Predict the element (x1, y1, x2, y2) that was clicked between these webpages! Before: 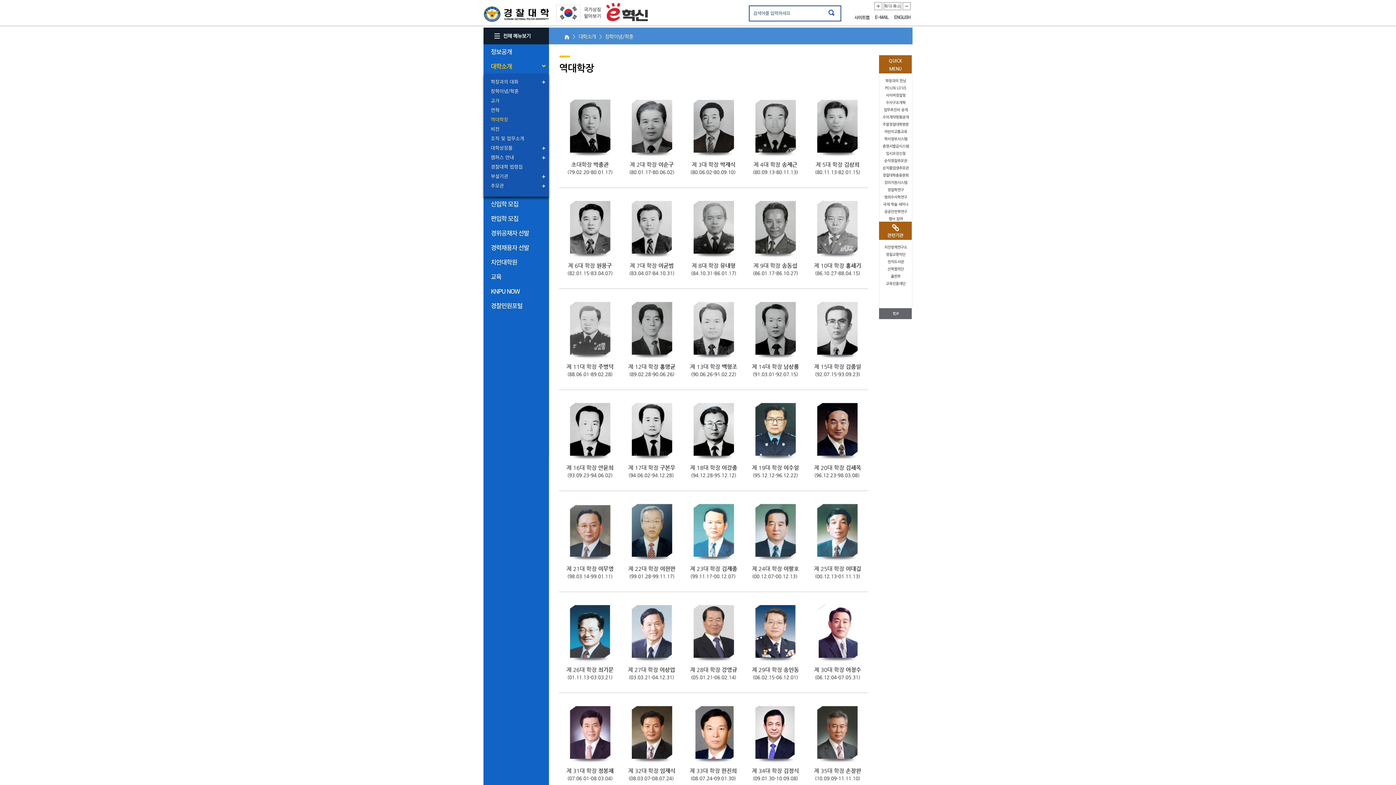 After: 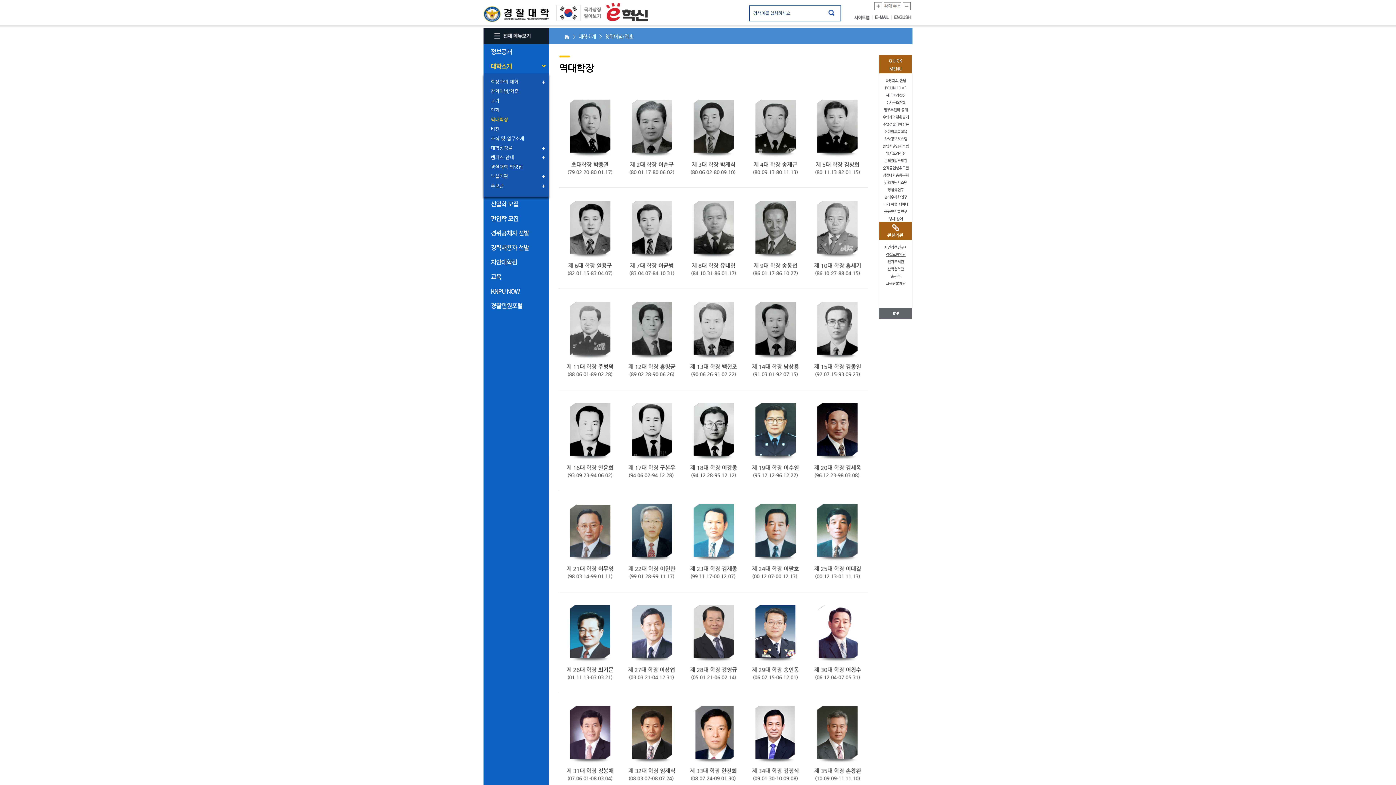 Action: bbox: (886, 253, 905, 256) label: 경찰교향악단